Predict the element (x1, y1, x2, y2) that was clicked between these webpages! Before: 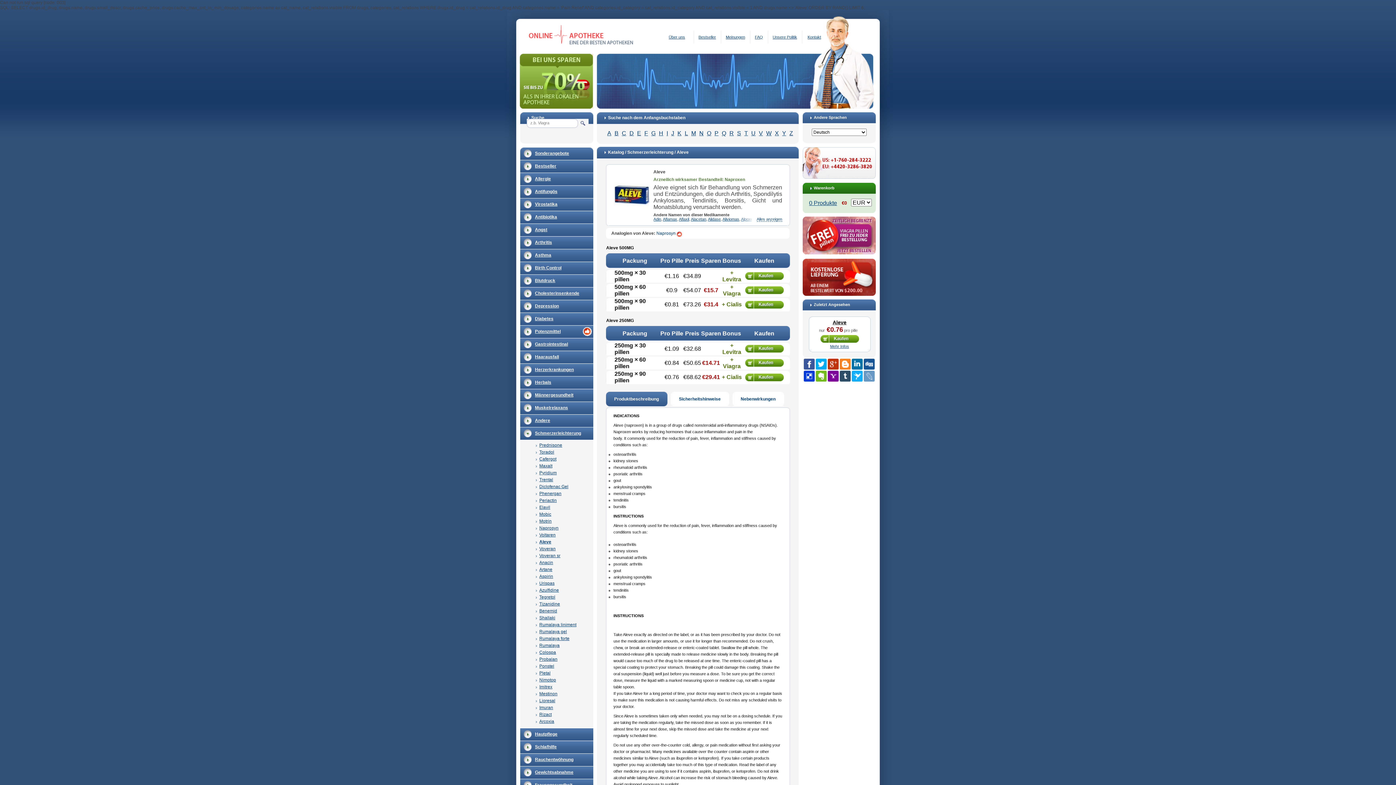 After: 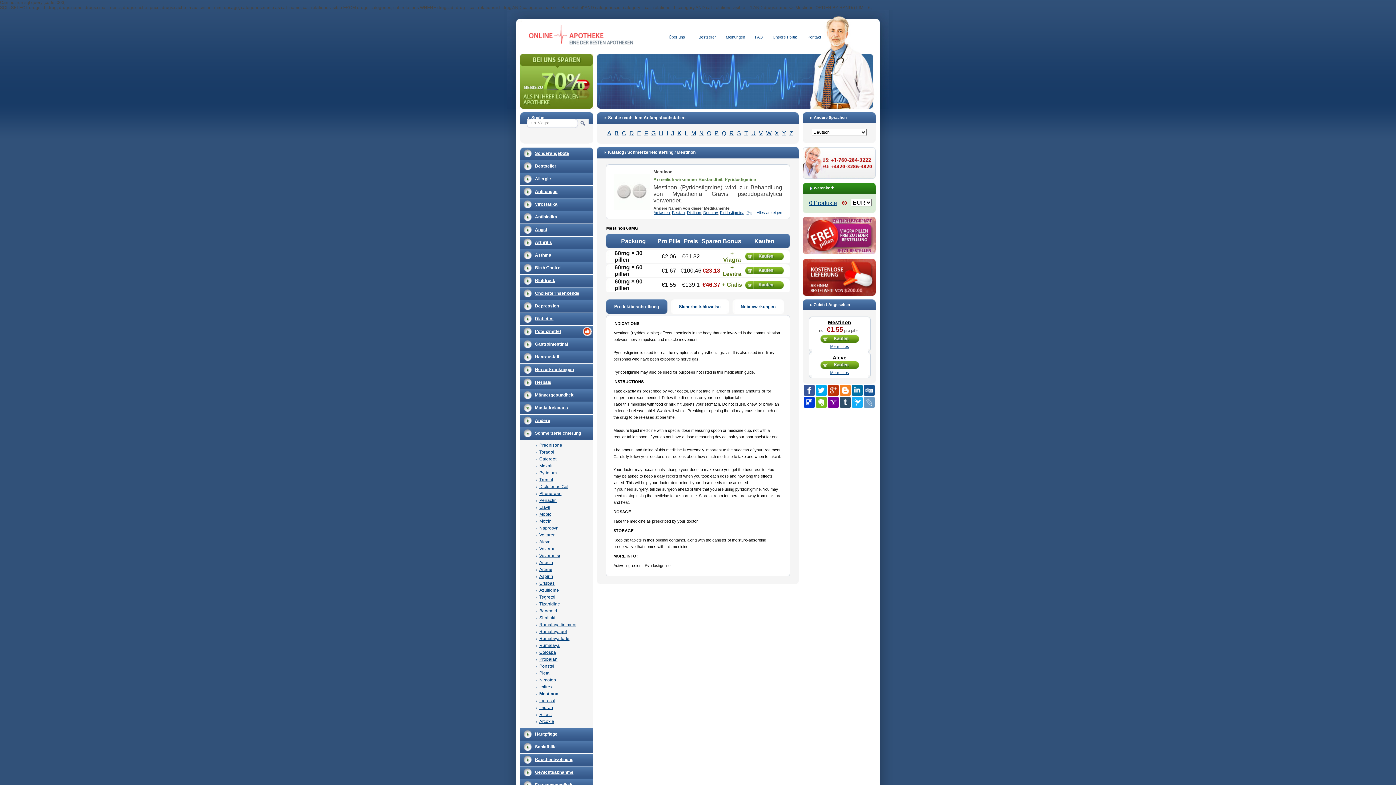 Action: bbox: (539, 690, 590, 697) label: Mestinon